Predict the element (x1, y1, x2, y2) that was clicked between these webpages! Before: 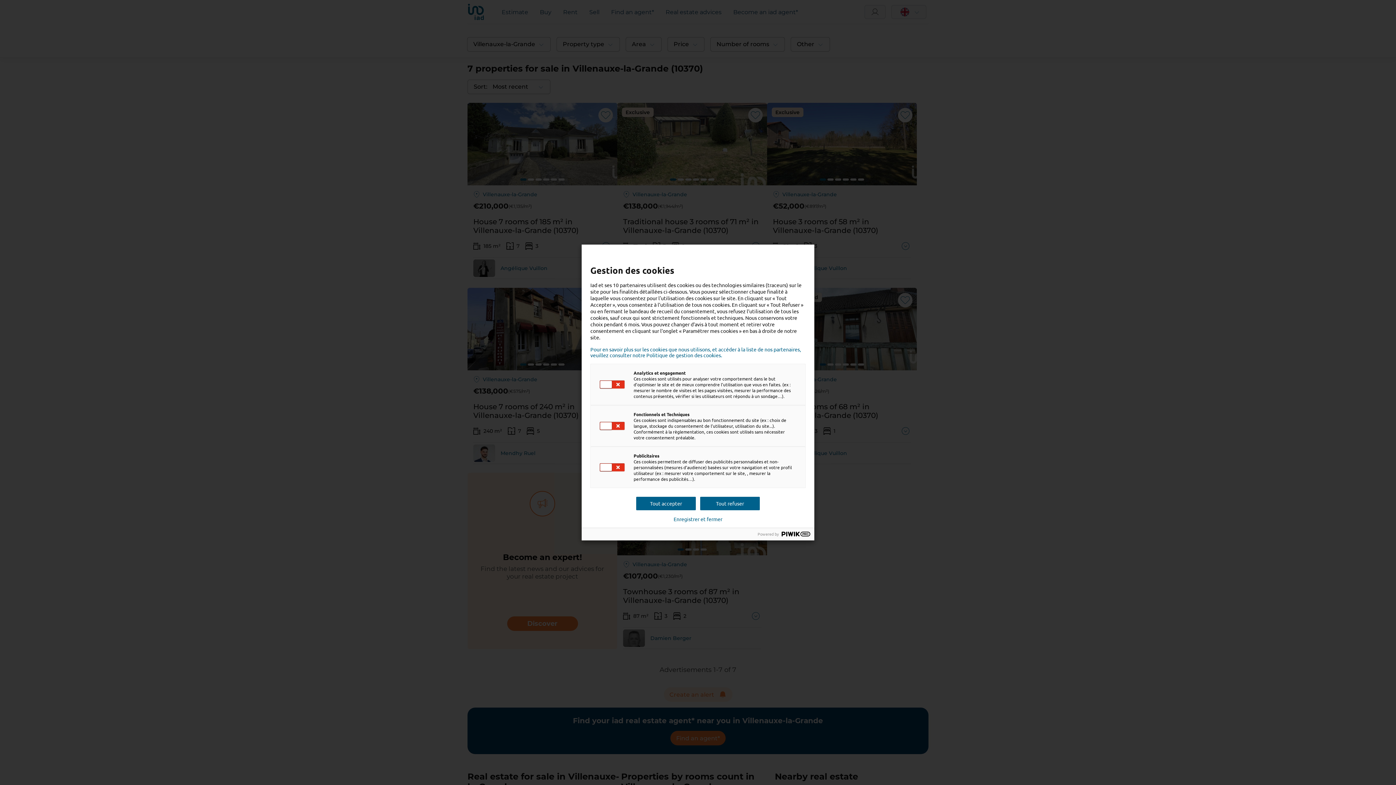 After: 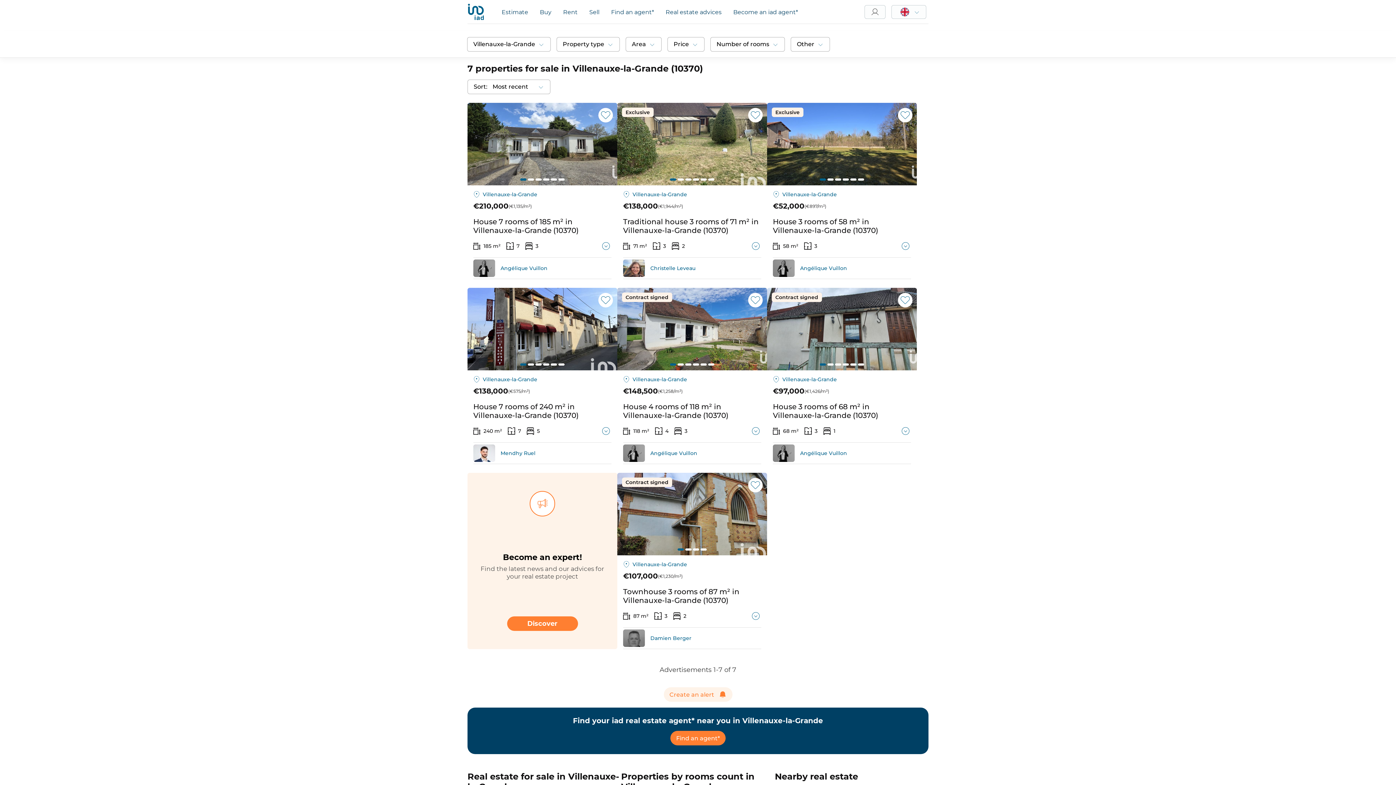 Action: bbox: (590, 346, 805, 358) label: Pour en savoir plus sur les cookies que nous utilisons, et accéder à la liste de nos partenaires, veuillez consulter notre Politique de gestion des cookies.